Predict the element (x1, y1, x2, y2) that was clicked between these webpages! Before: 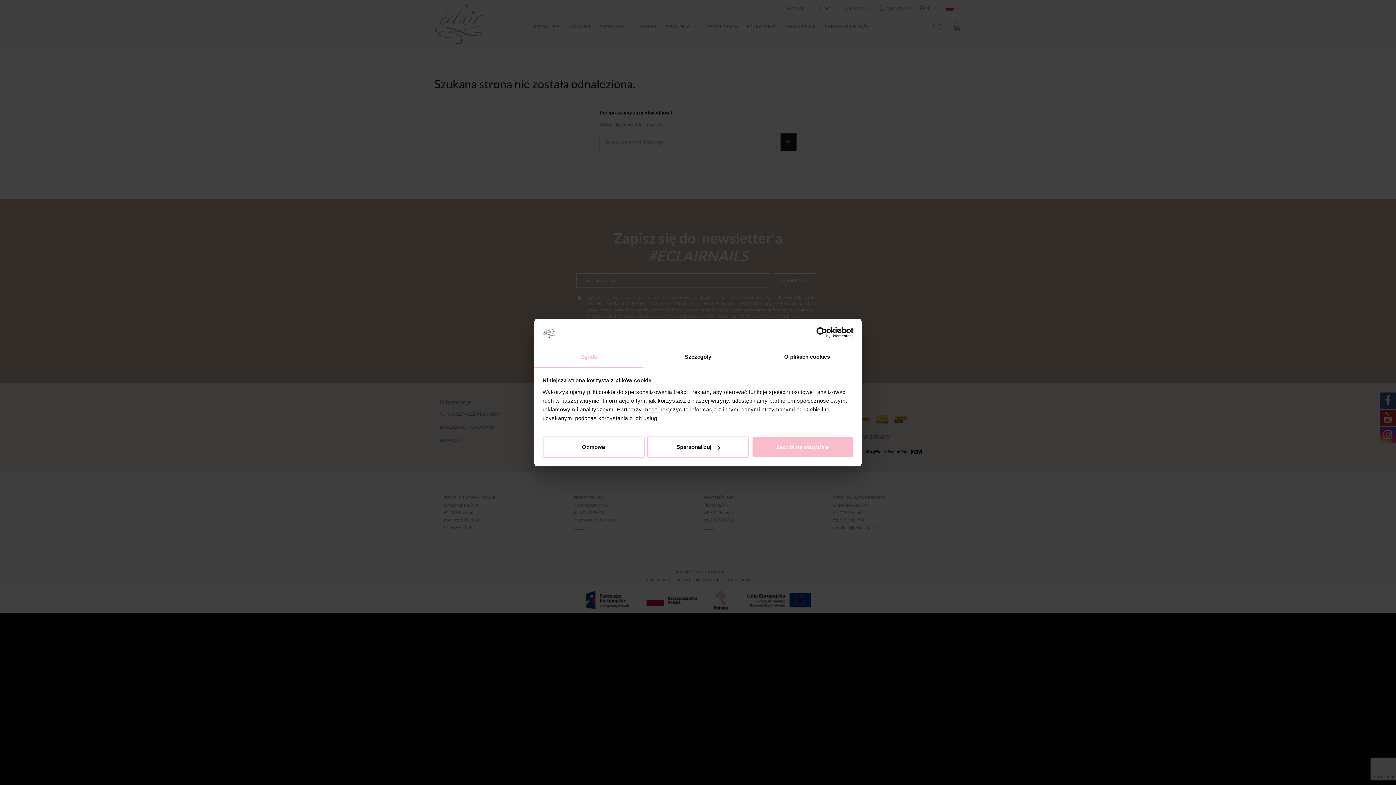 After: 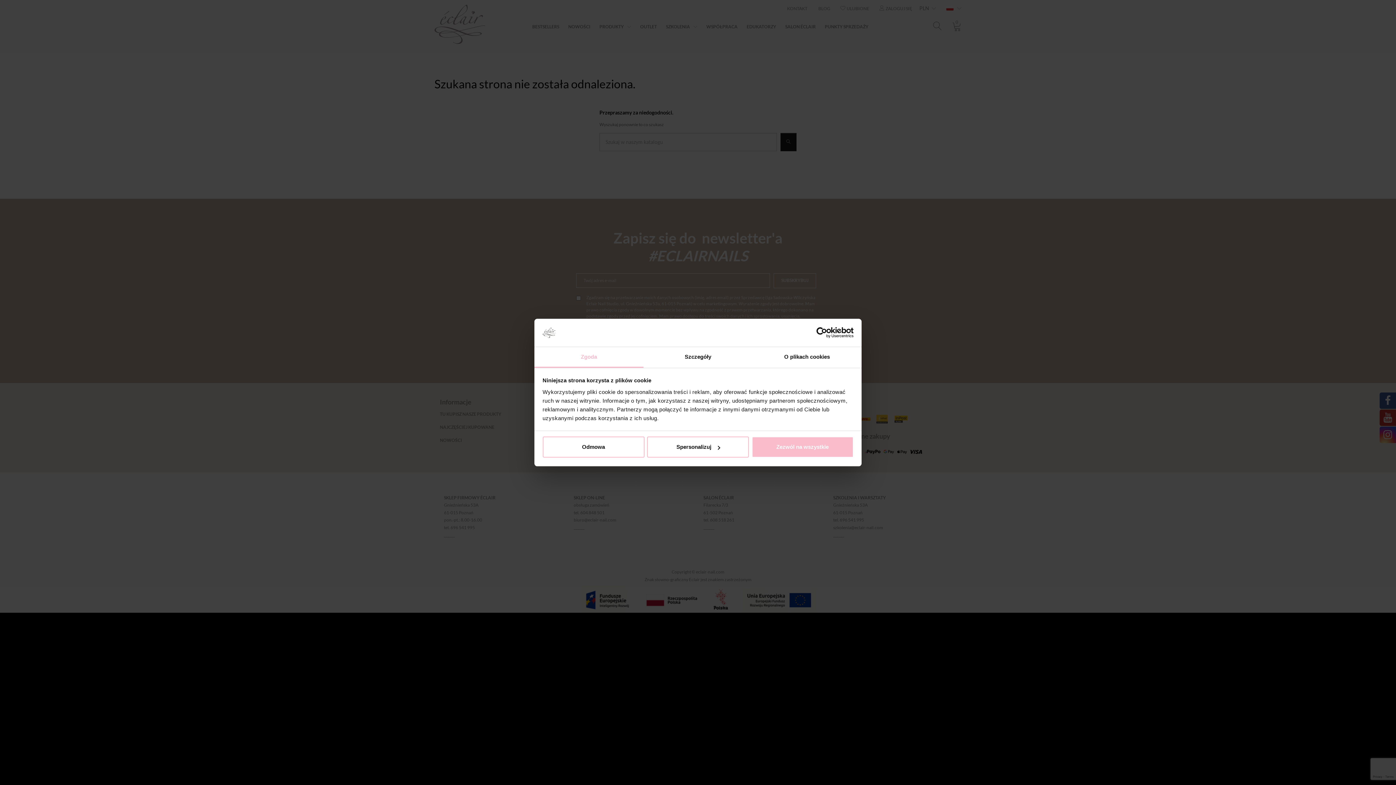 Action: bbox: (534, 347, 643, 367) label: Zgoda